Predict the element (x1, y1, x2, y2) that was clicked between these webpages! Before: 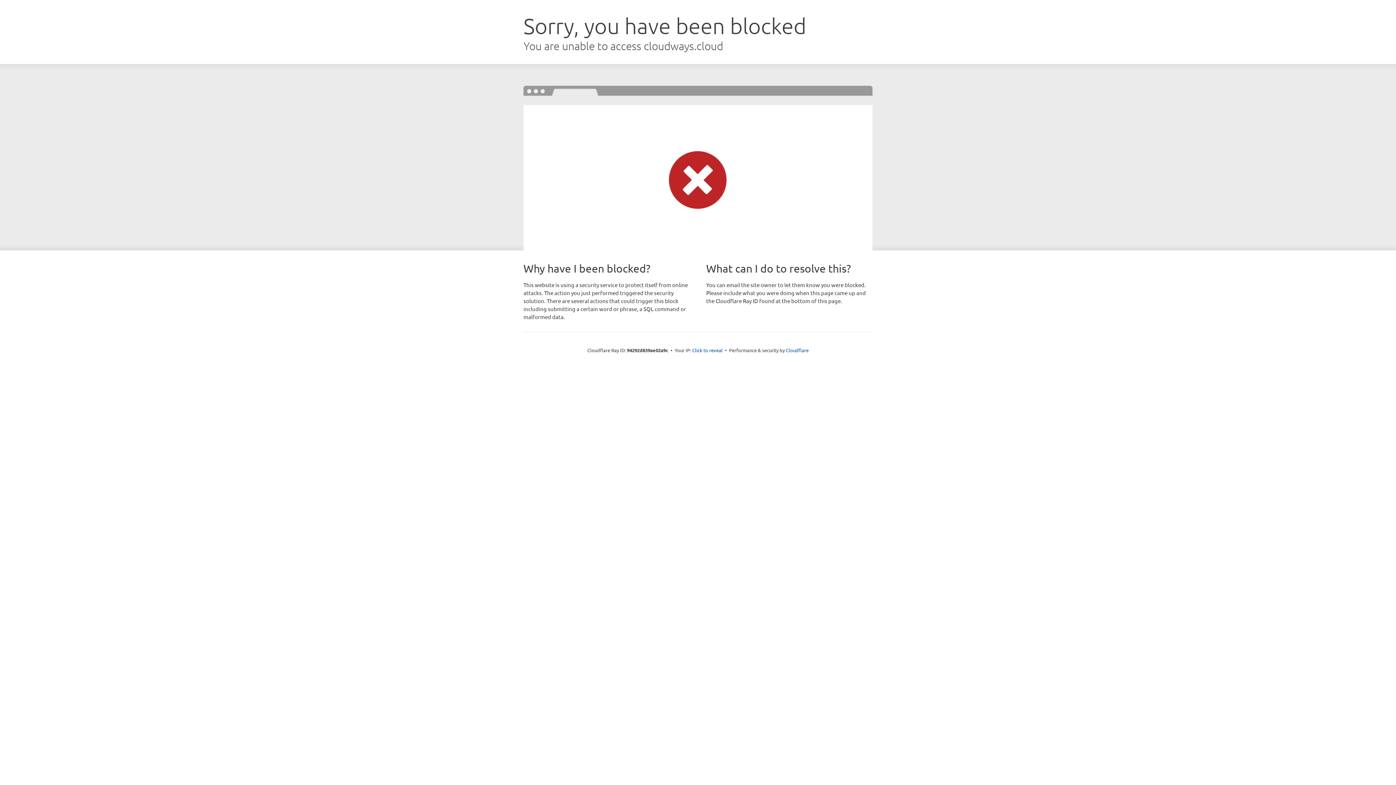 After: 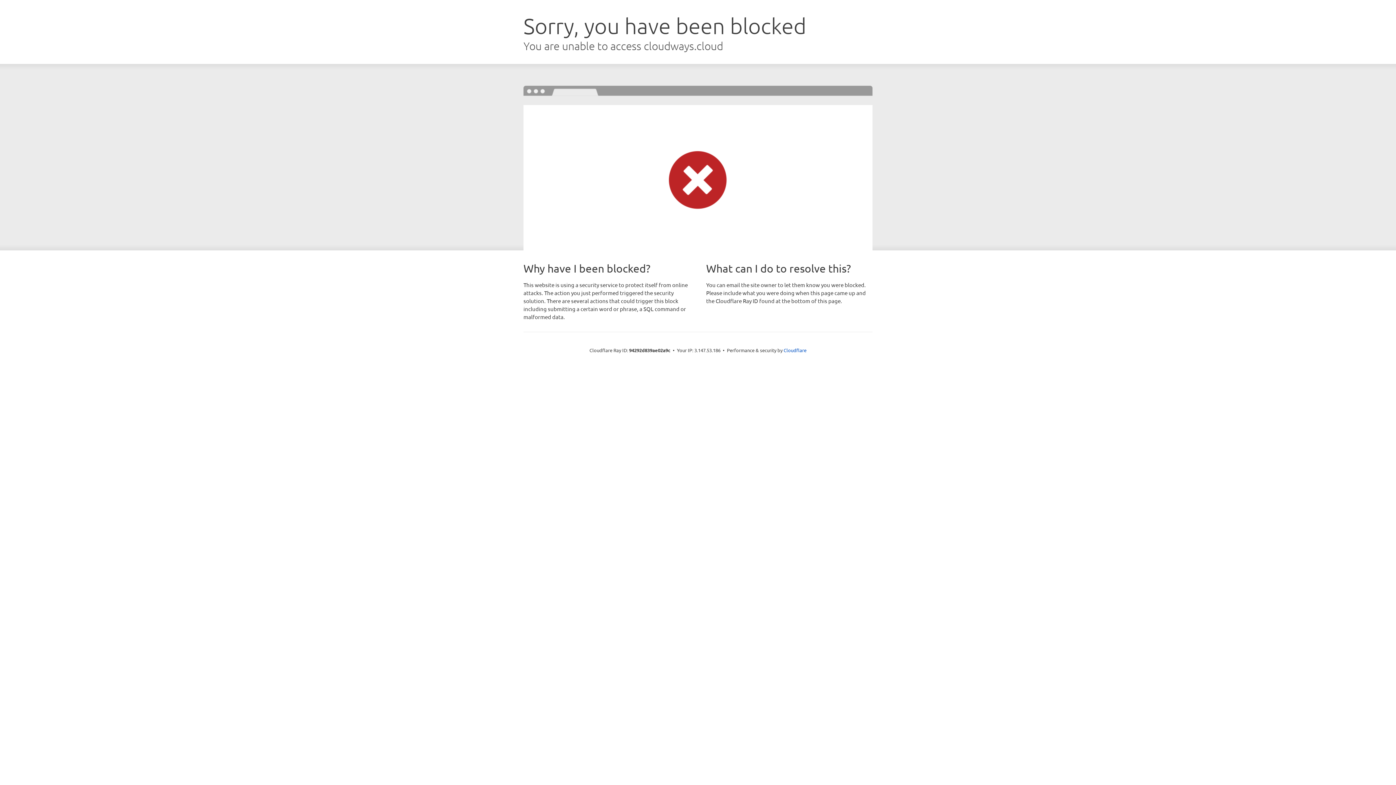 Action: bbox: (692, 346, 722, 353) label: Click to reveal